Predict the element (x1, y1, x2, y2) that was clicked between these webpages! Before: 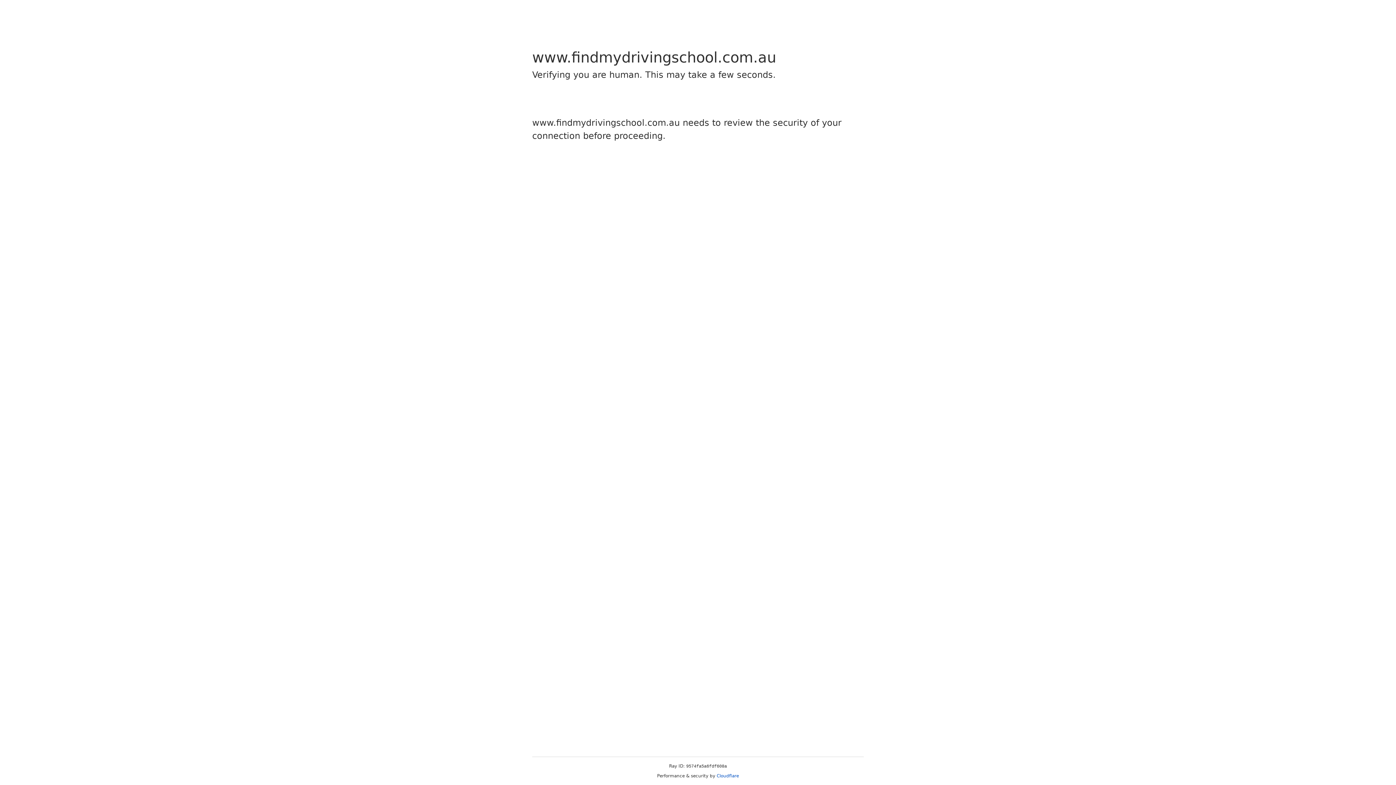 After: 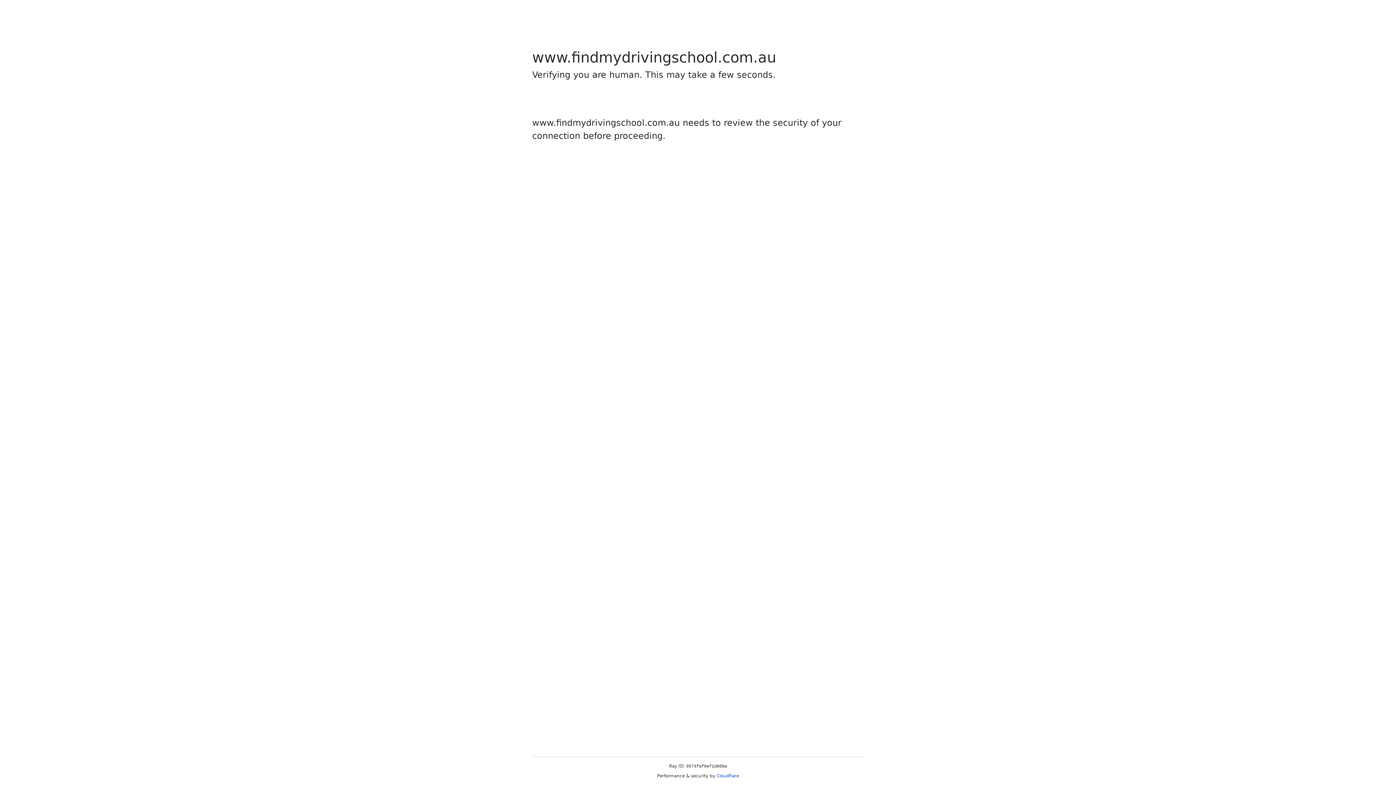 Action: bbox: (716, 773, 739, 778) label: Cloudflare